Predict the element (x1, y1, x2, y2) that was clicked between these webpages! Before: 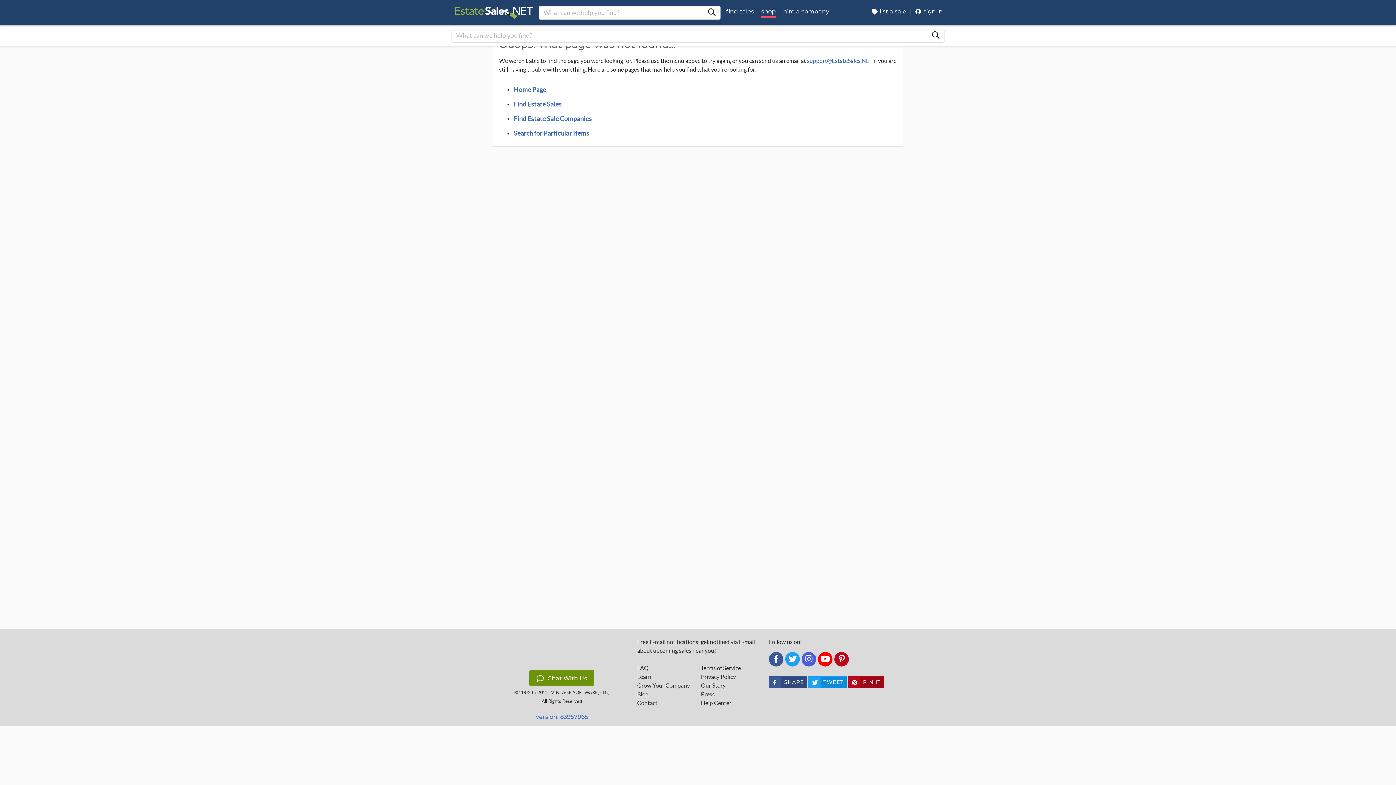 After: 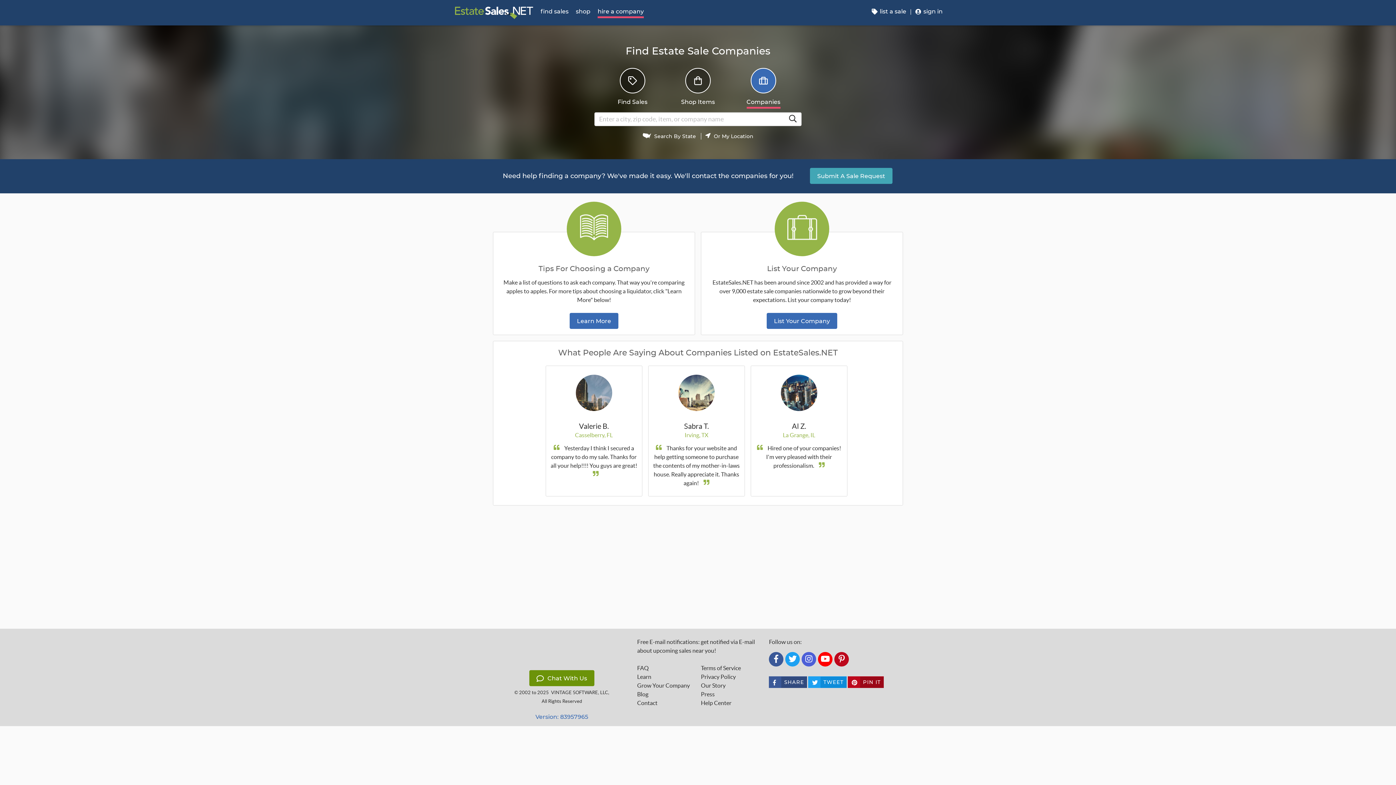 Action: label: Find Estate Sale Companies bbox: (513, 115, 592, 122)